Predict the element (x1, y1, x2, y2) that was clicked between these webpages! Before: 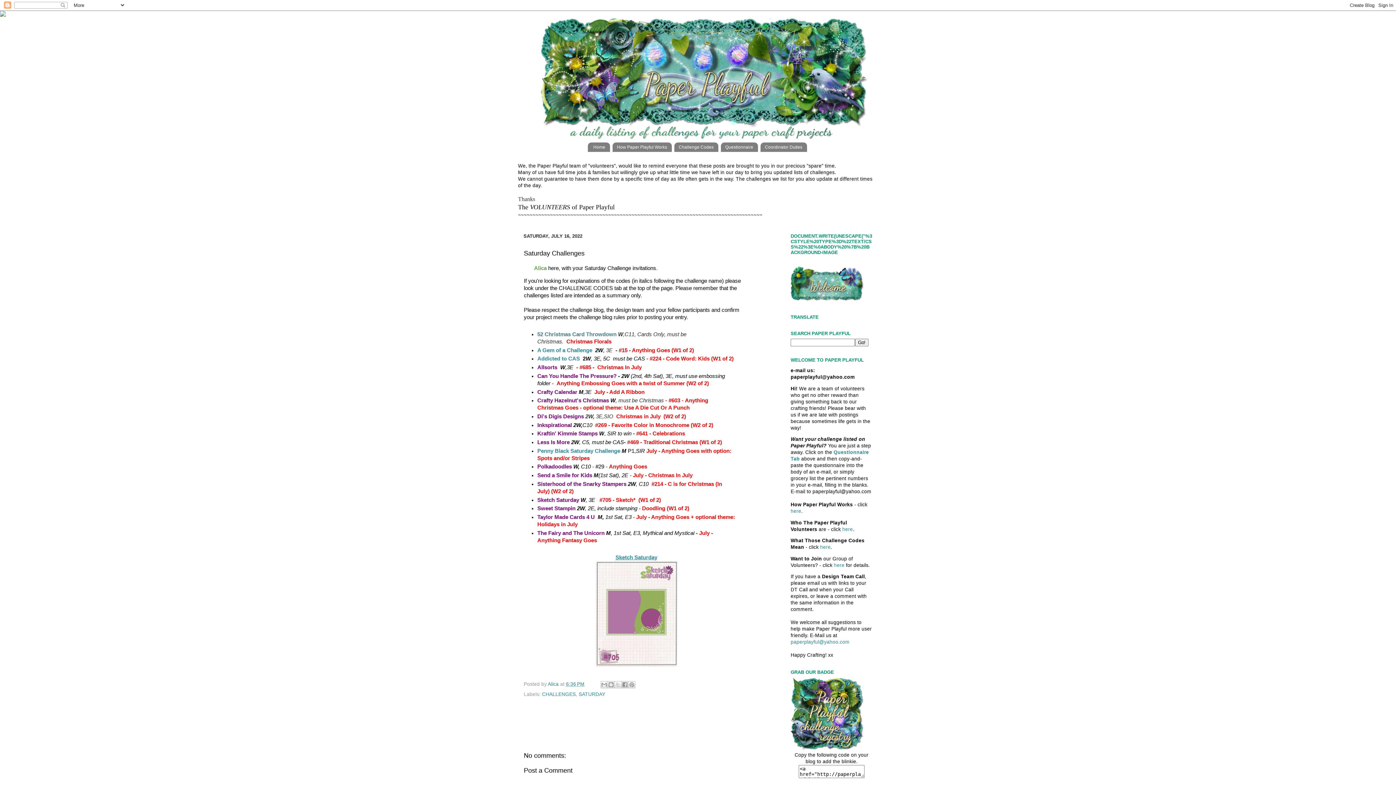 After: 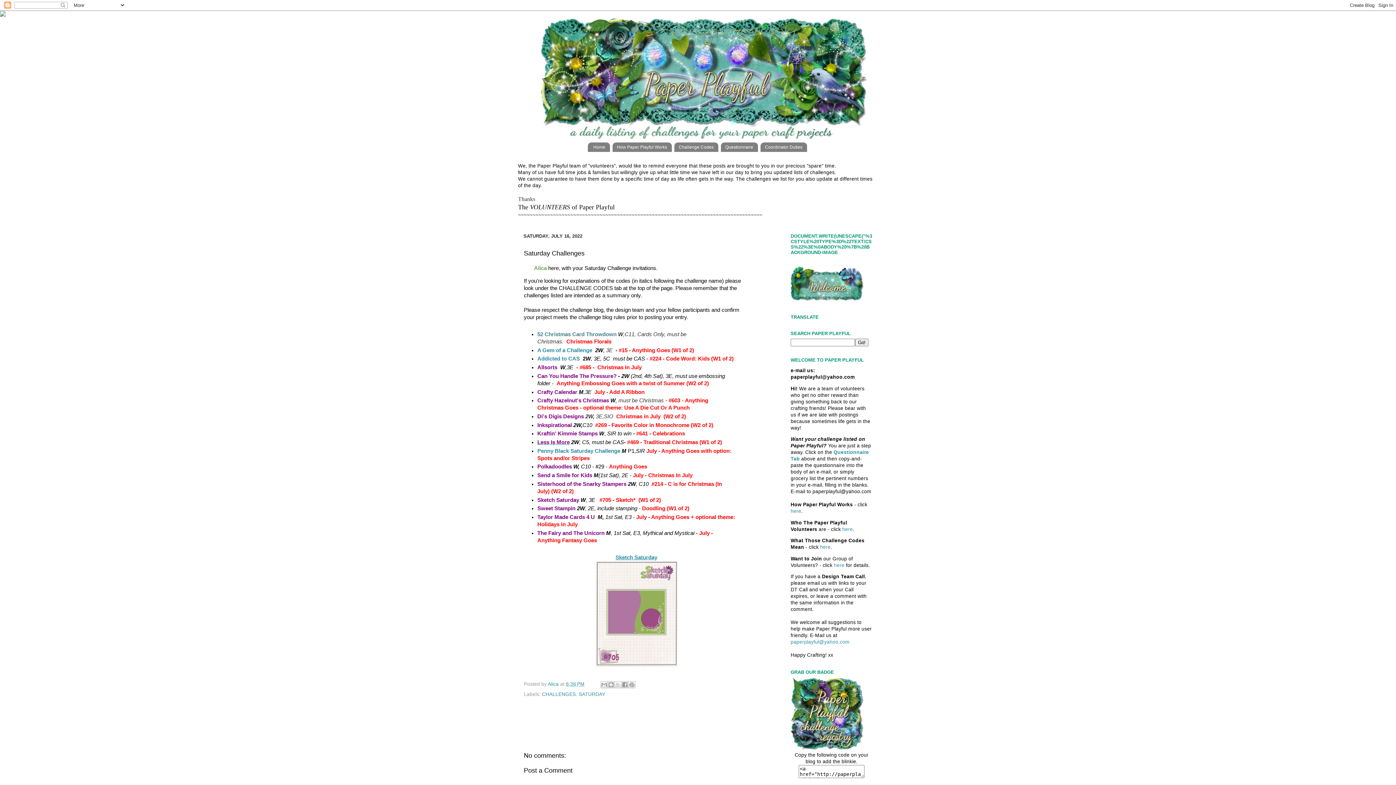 Action: bbox: (537, 439, 569, 445) label: Less Is More